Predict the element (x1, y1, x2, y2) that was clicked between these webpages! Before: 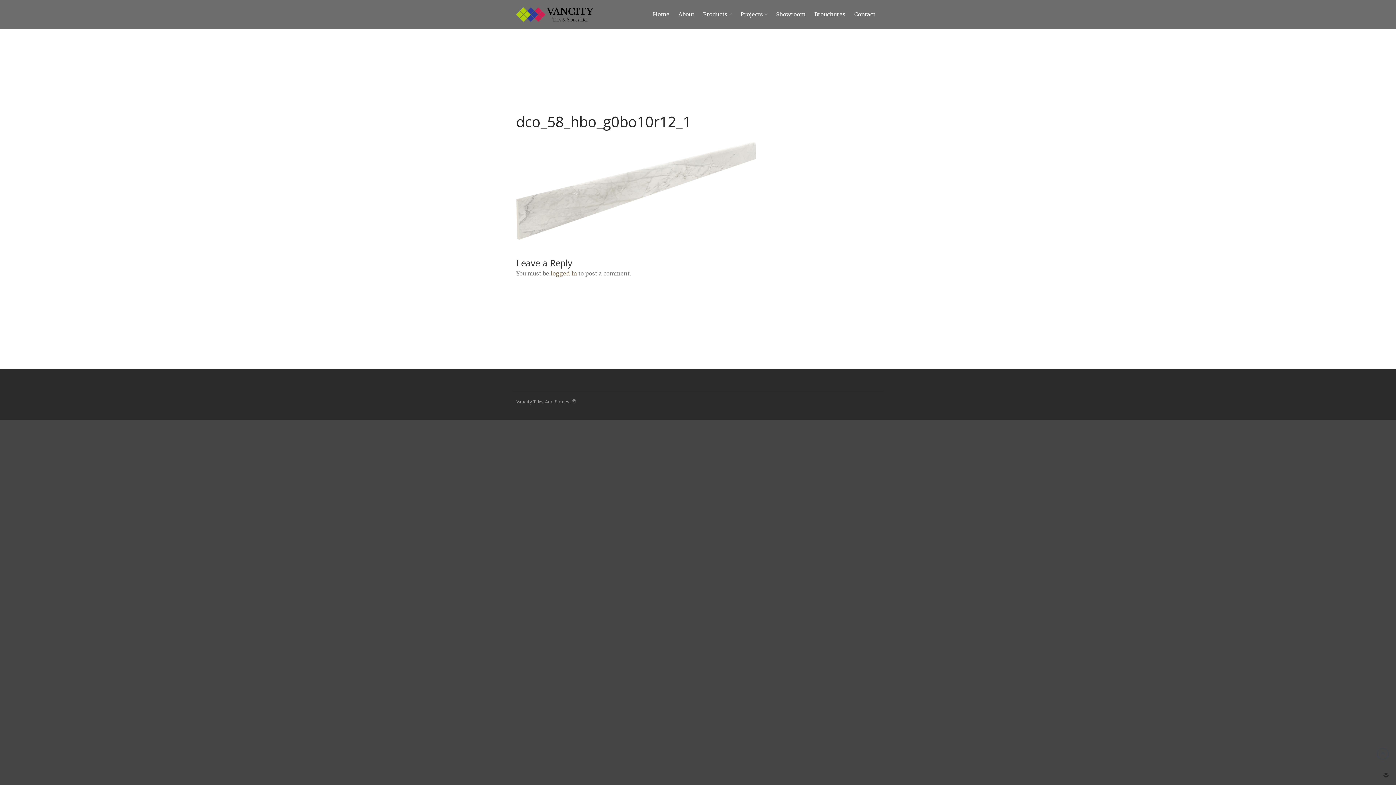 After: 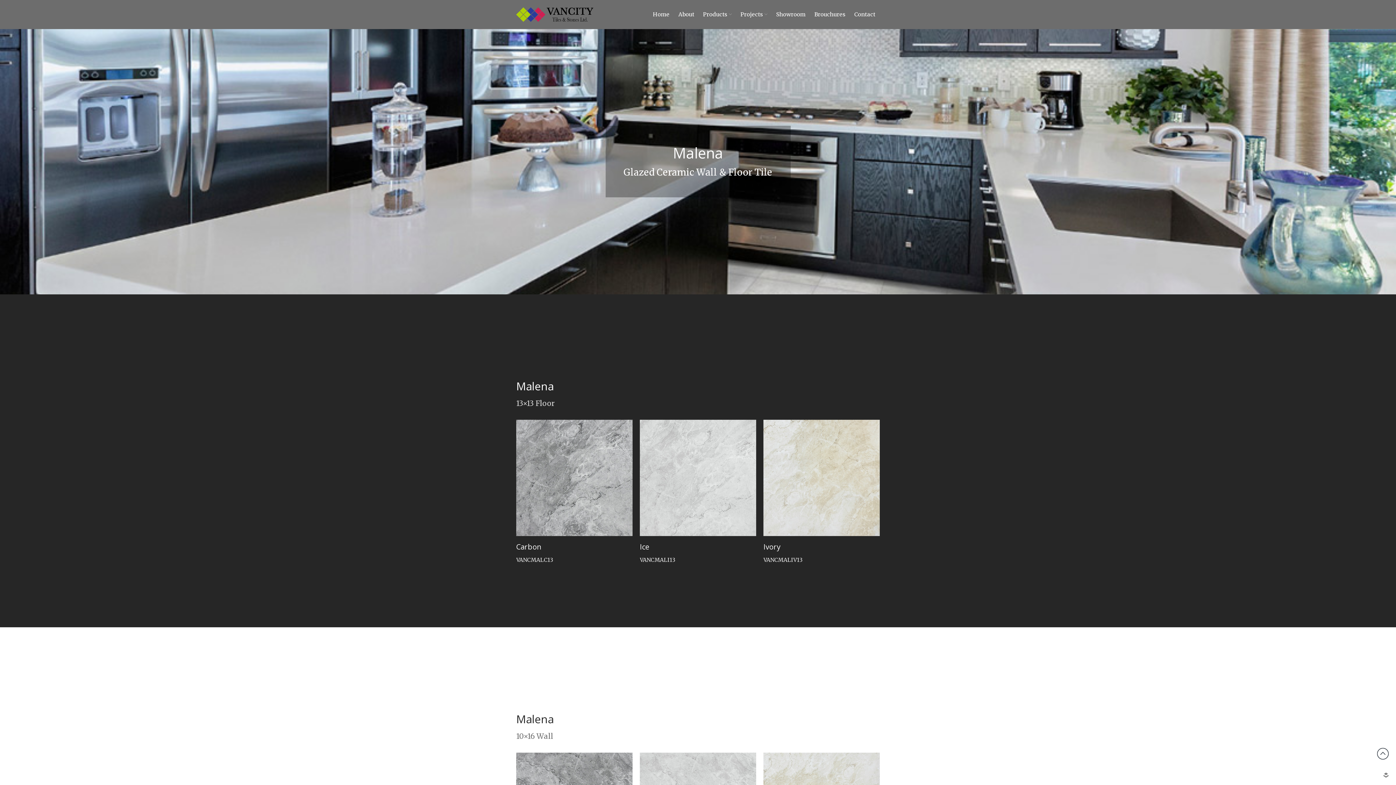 Action: label: Malena bbox: (1318, 479, 1374, 490)